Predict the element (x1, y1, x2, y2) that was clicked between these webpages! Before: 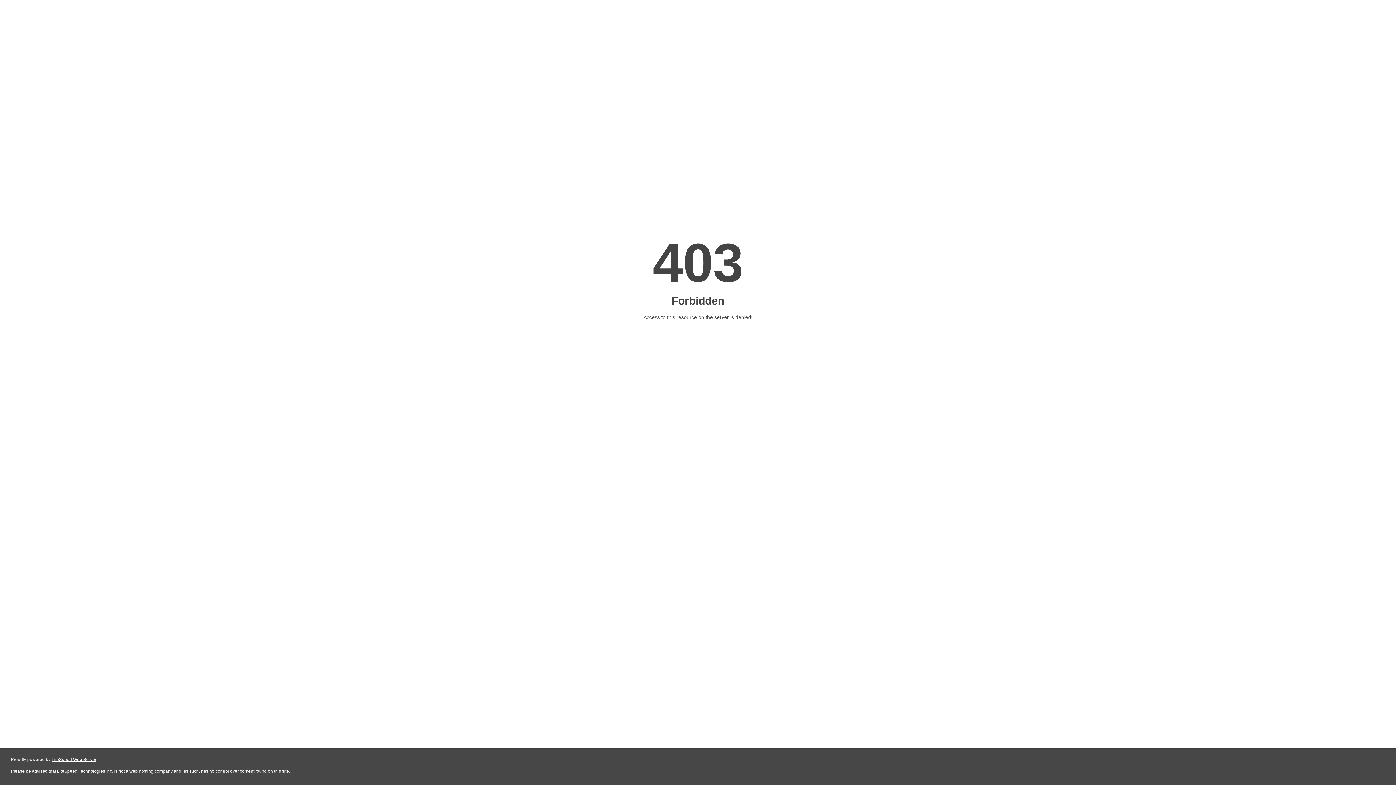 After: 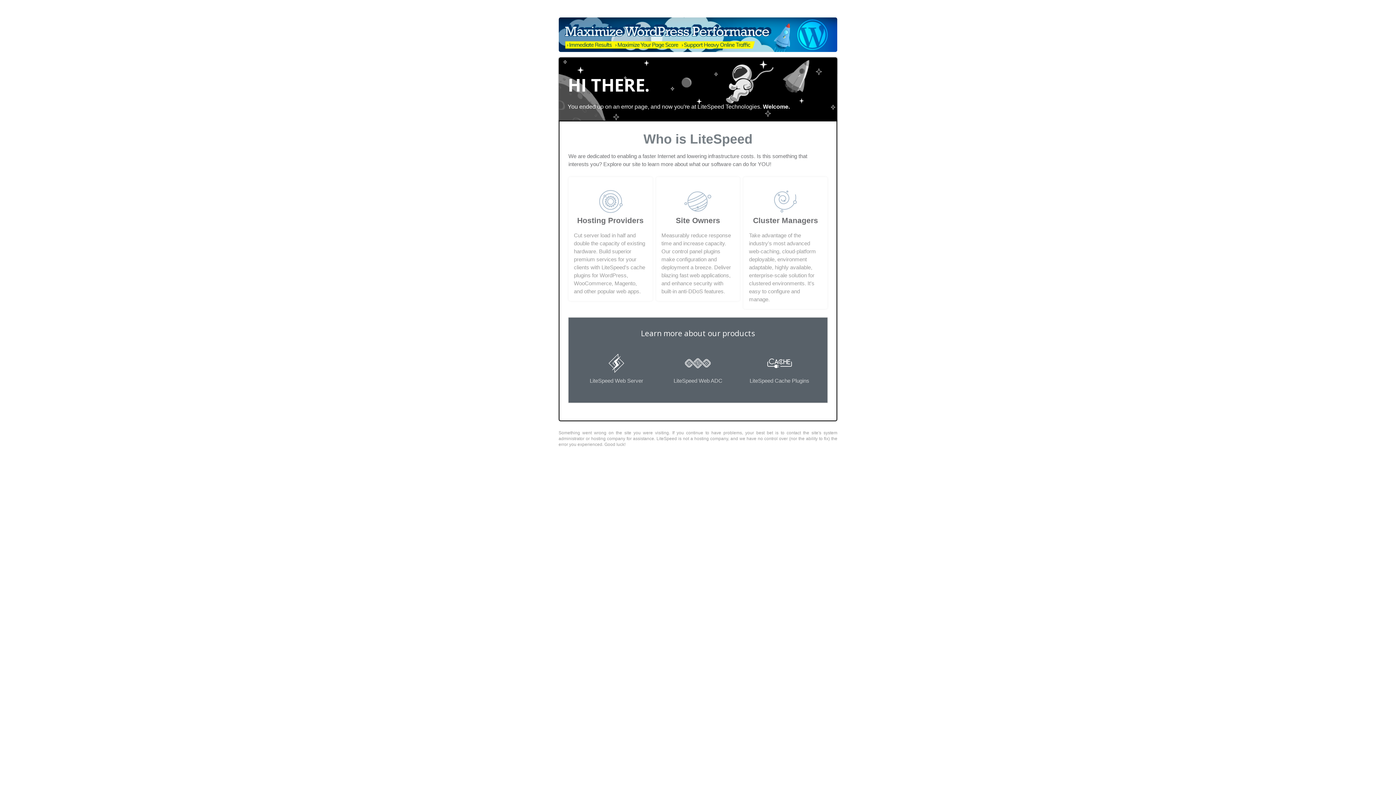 Action: bbox: (51, 757, 96, 762) label: LiteSpeed Web Server